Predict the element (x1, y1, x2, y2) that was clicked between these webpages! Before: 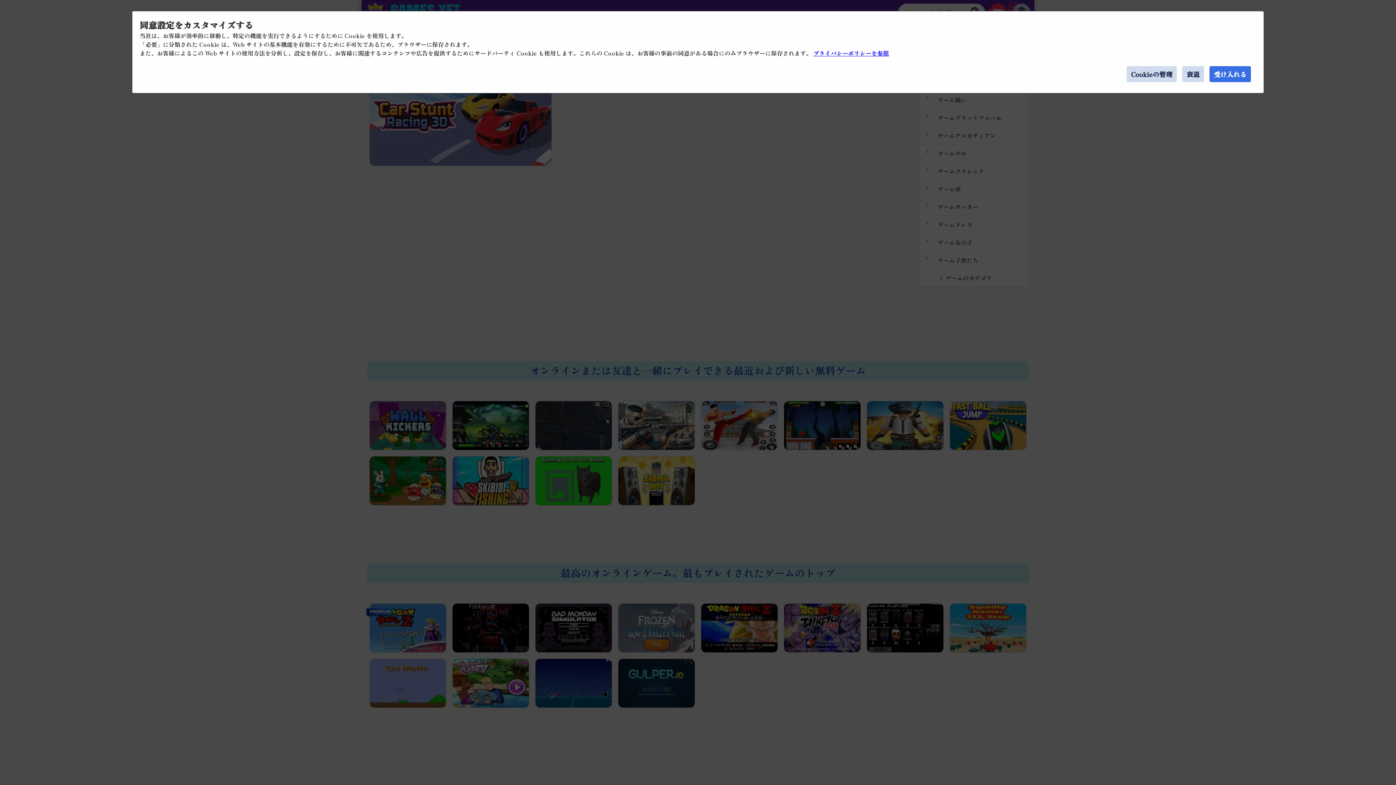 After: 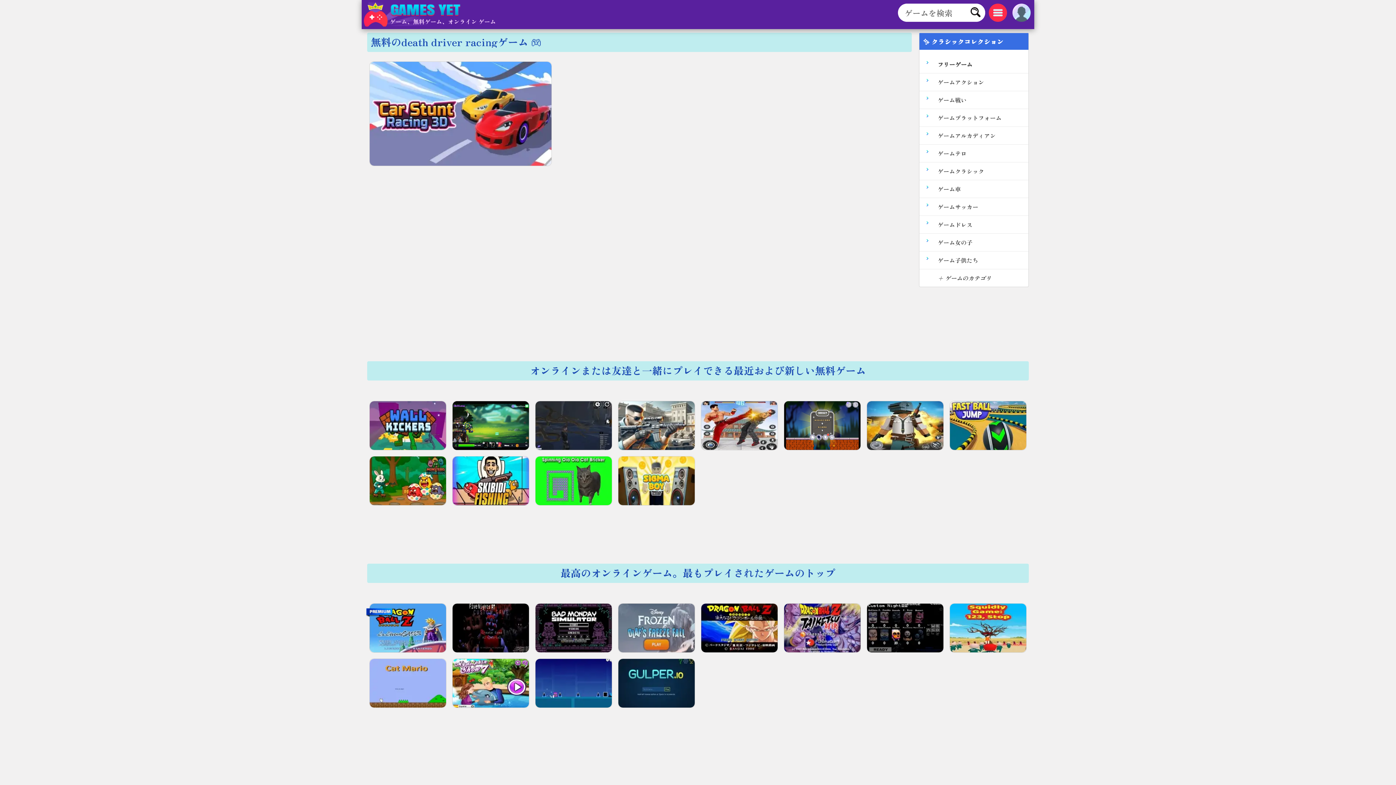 Action: bbox: (1182, 66, 1204, 82) label: 衰退